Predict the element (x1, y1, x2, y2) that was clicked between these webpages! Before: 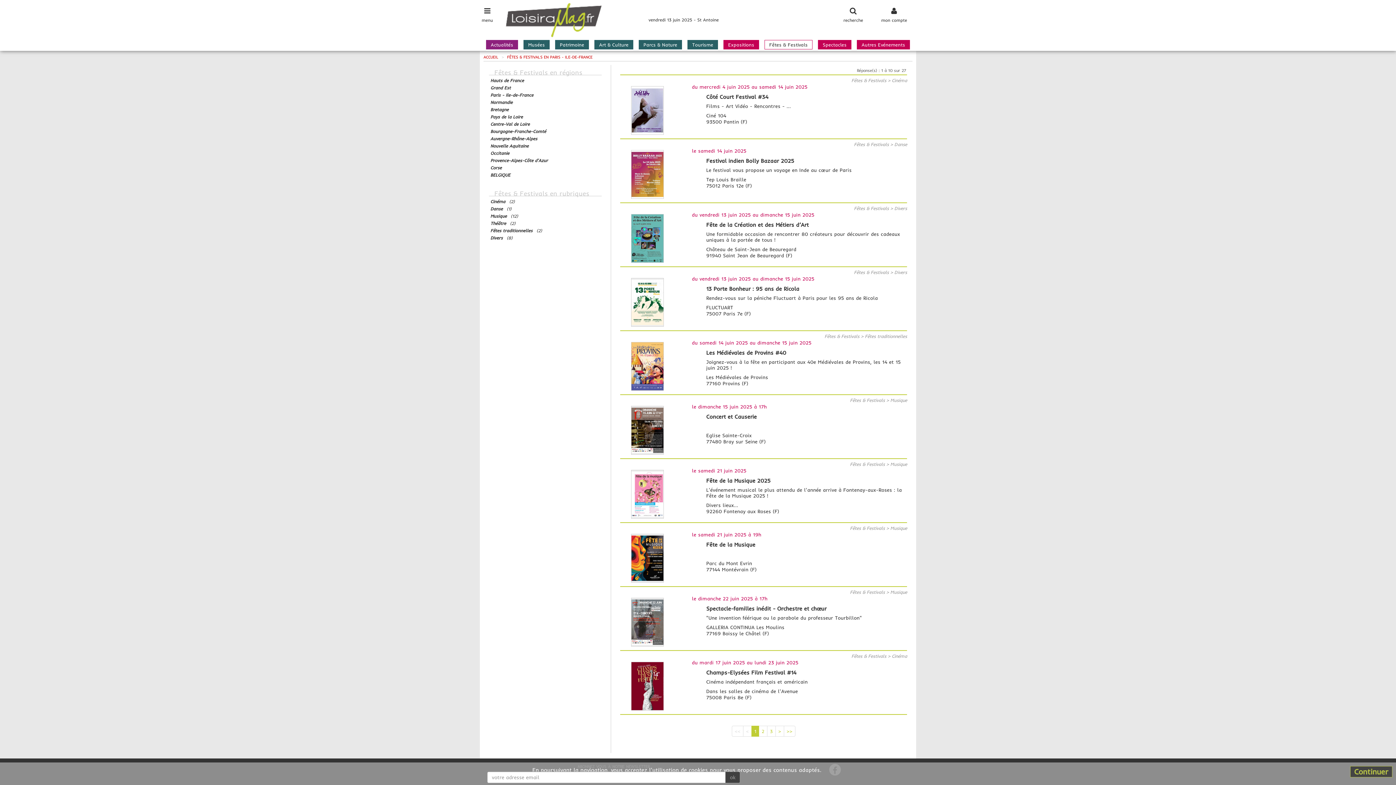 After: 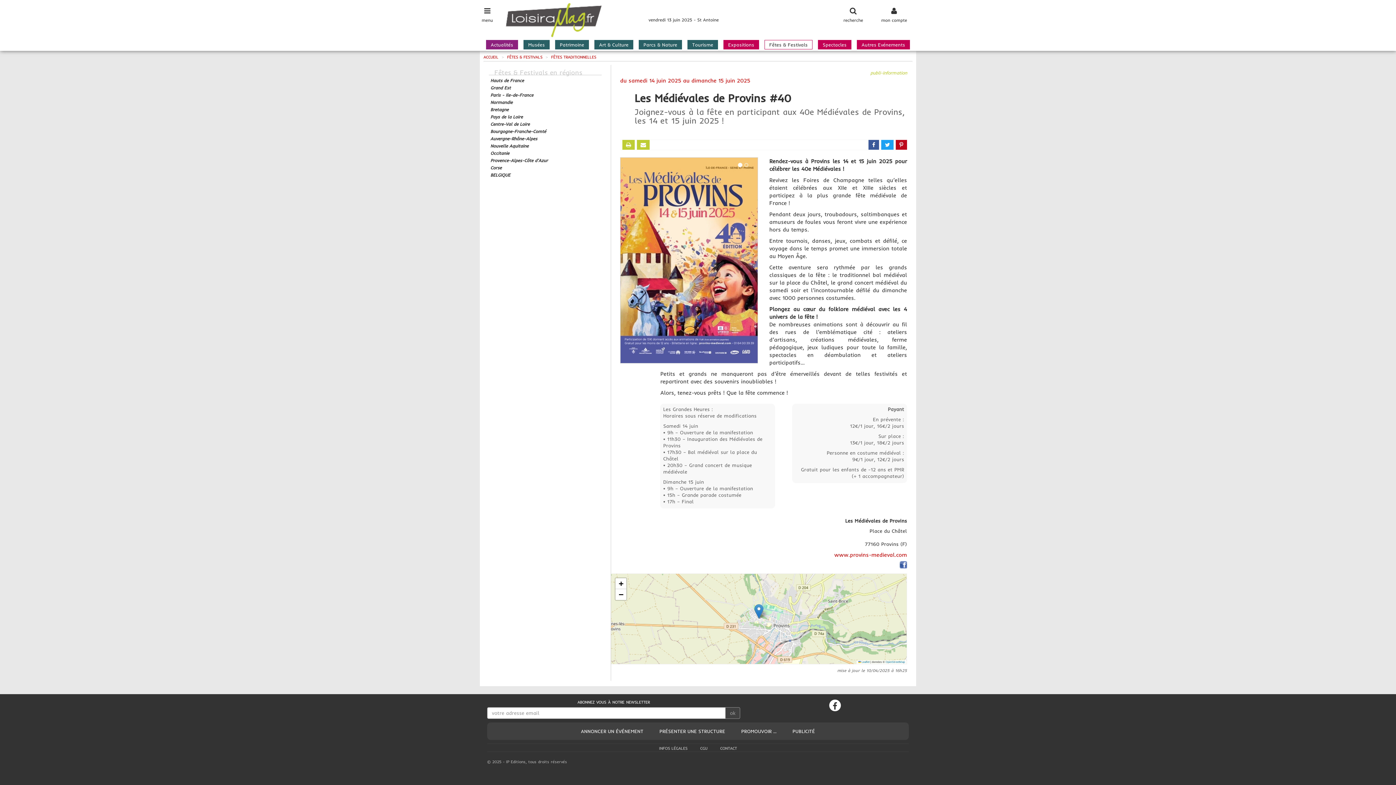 Action: bbox: (620, 331, 907, 395) label: Fêtes & Festivals > Fêtes traditionnelles

du samedi 14 juin 2025 au dimanche 15 juin 2025

Les Médiévales de Provins #40
Joignez-vous à la fête en participant aux 40e Médiévales de Provins, les 14 et 15 juin 2025 !

Les Médiévales de Provins
77160 Provins (F)